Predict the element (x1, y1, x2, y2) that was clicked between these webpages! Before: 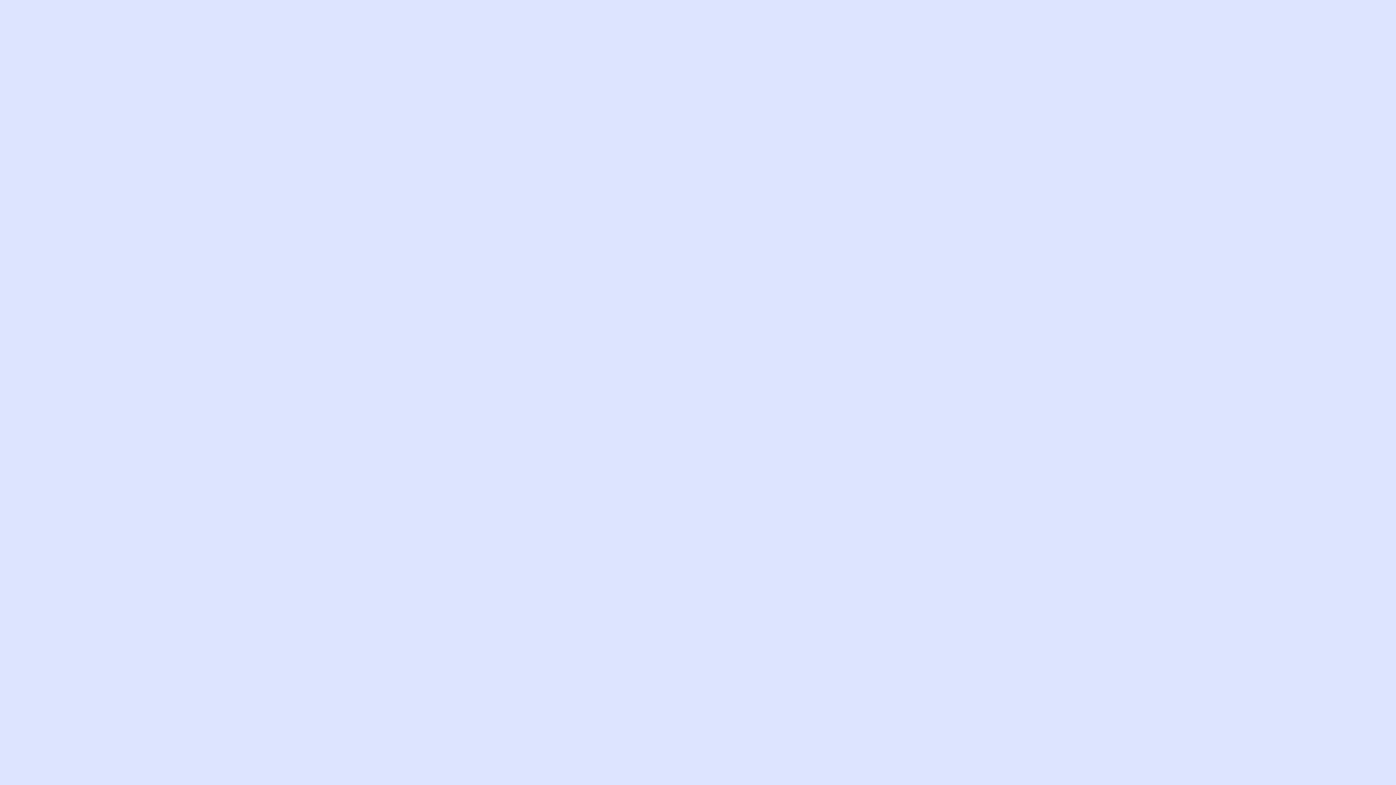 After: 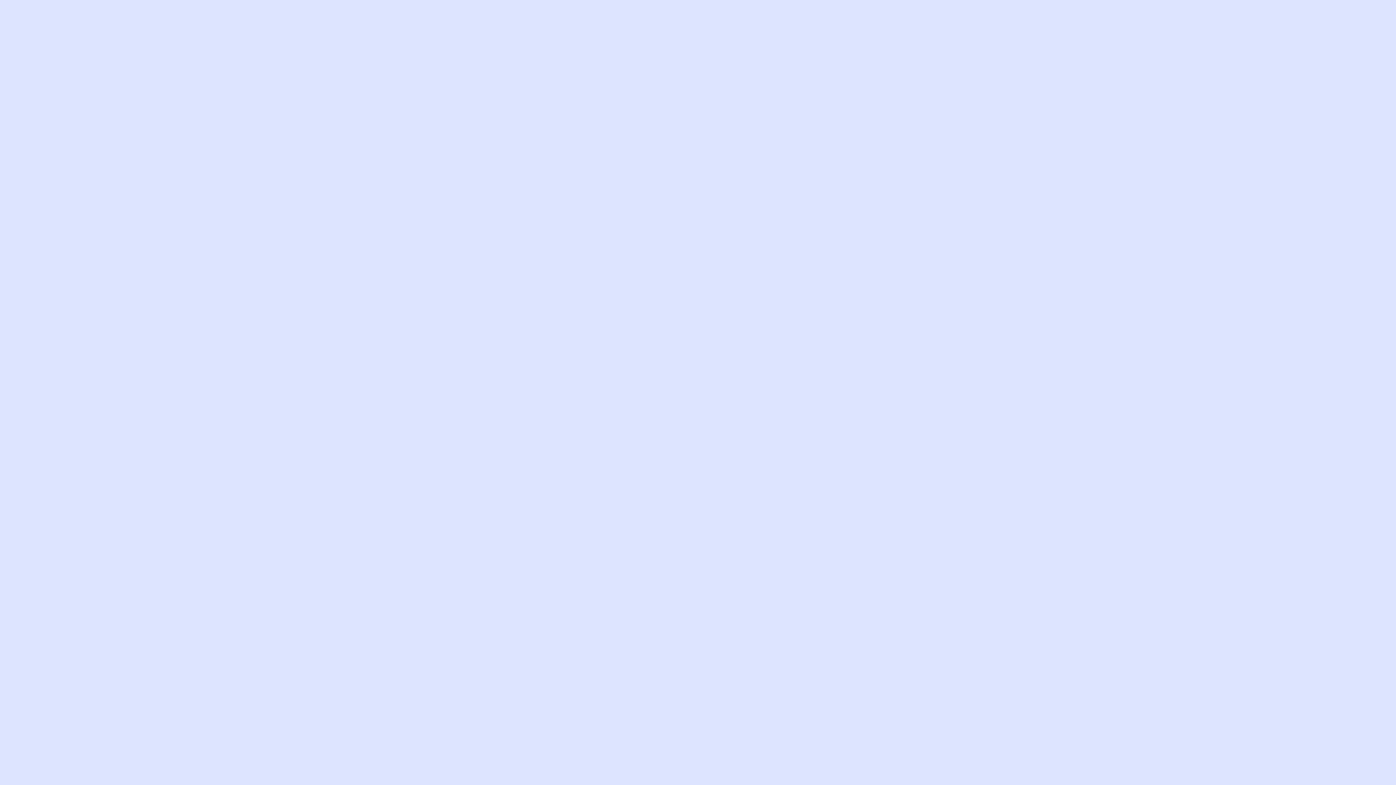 Action: bbox: (0, 0, 1396, 932)